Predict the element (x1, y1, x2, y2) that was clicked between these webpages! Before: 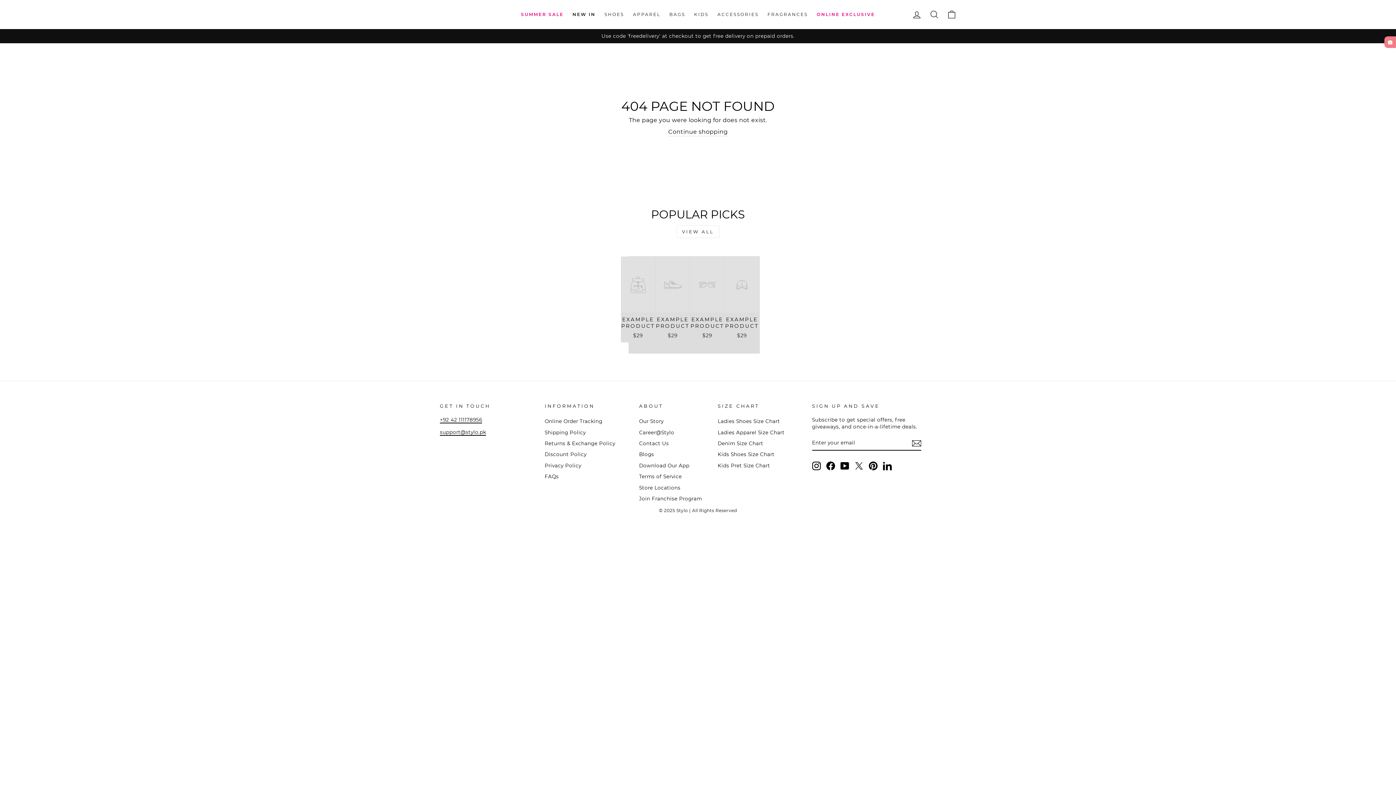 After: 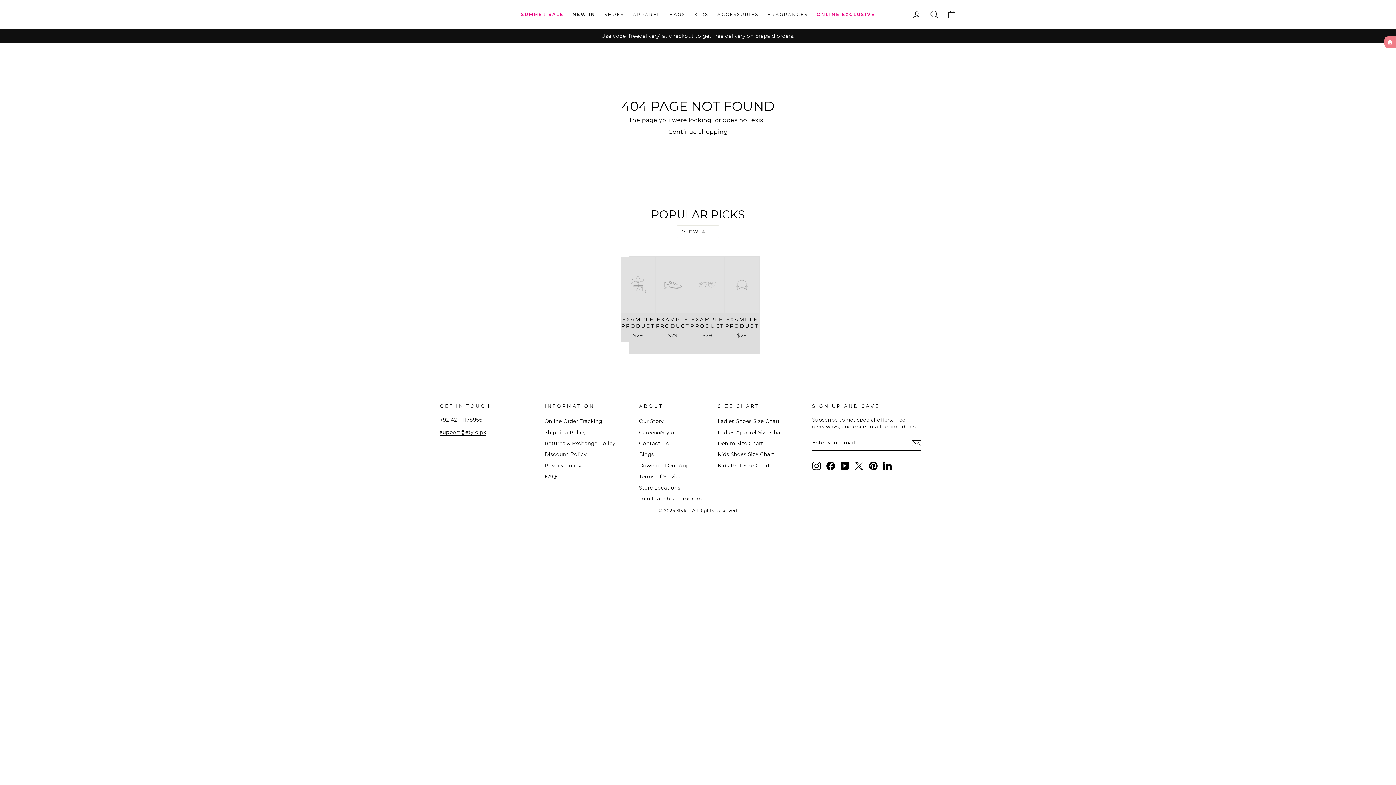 Action: label: LinkedIn bbox: (883, 461, 891, 470)